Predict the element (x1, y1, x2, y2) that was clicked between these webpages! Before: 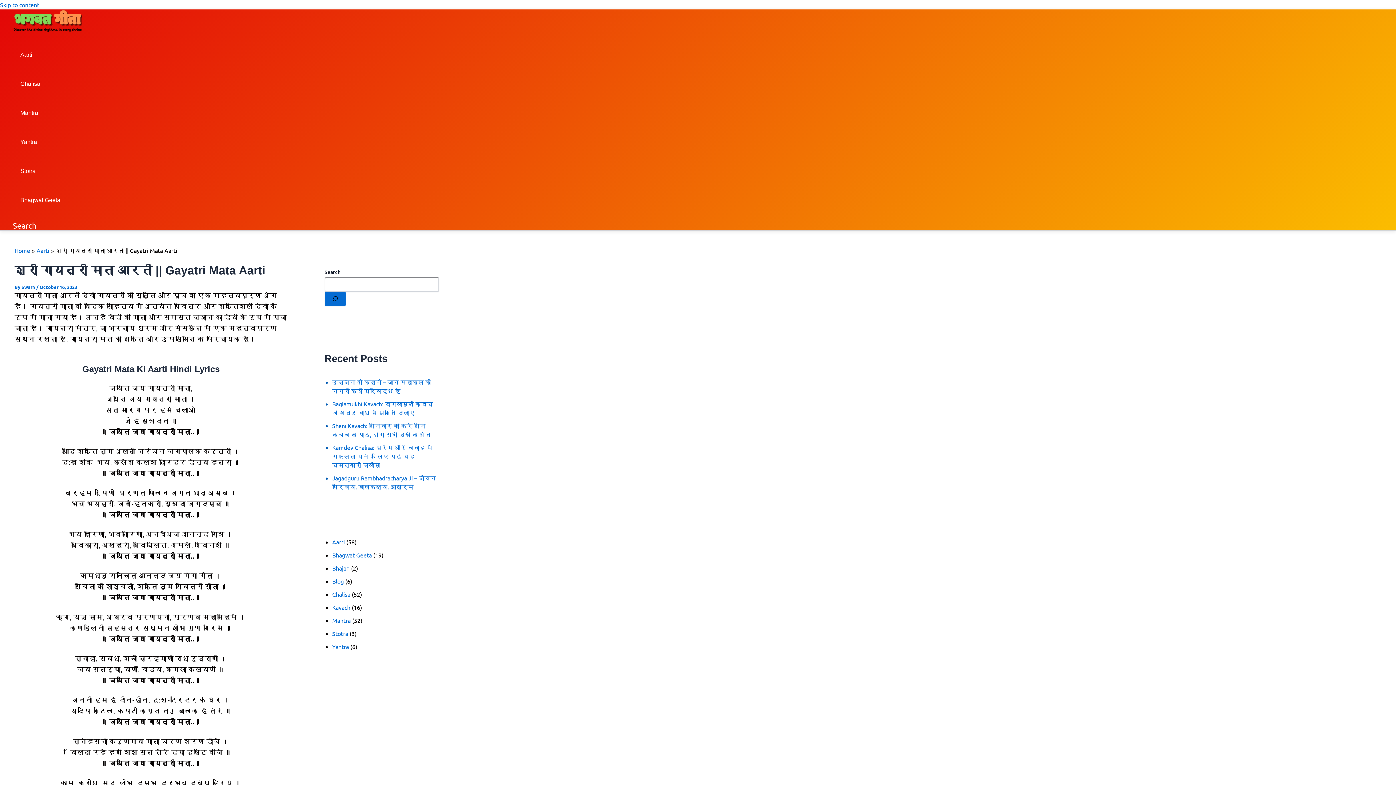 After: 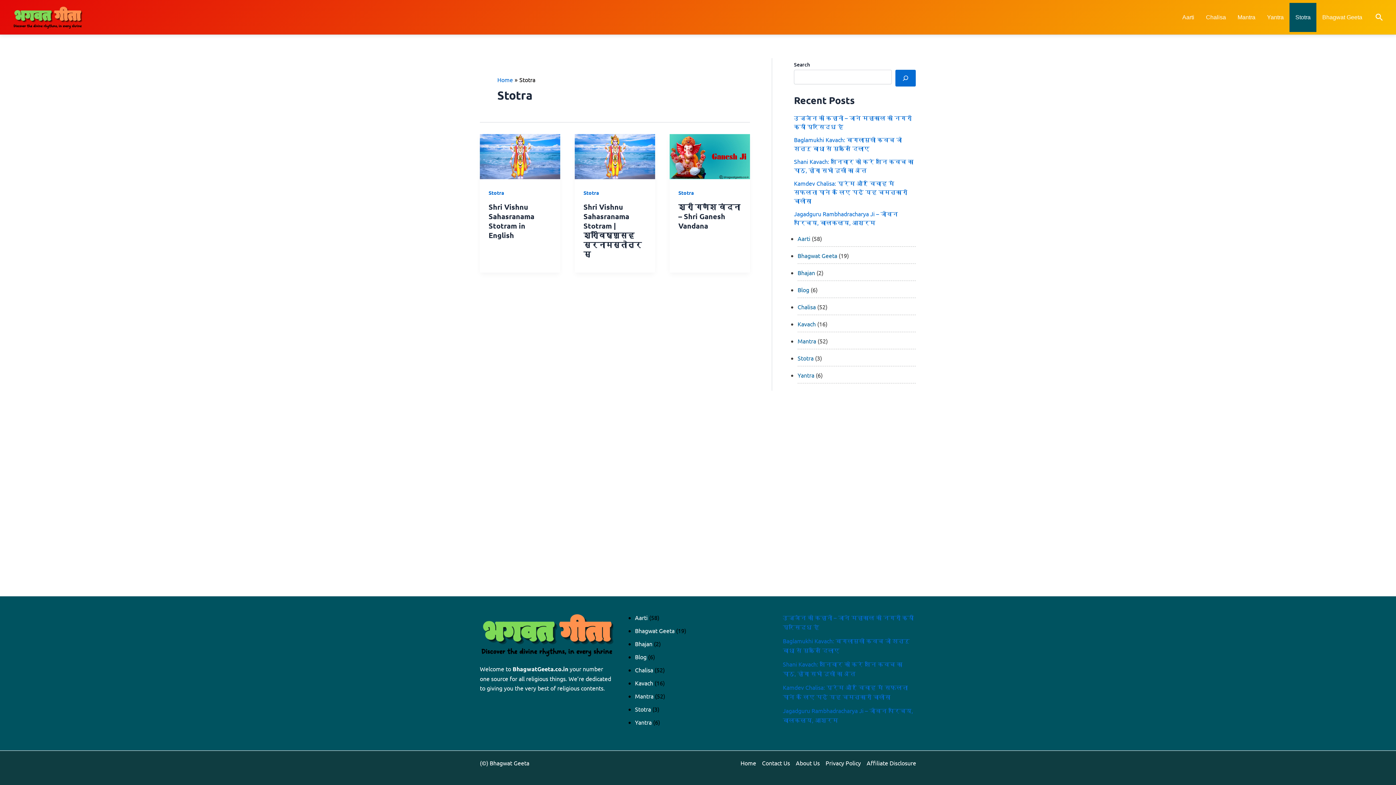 Action: label: Stotra bbox: (332, 630, 348, 637)